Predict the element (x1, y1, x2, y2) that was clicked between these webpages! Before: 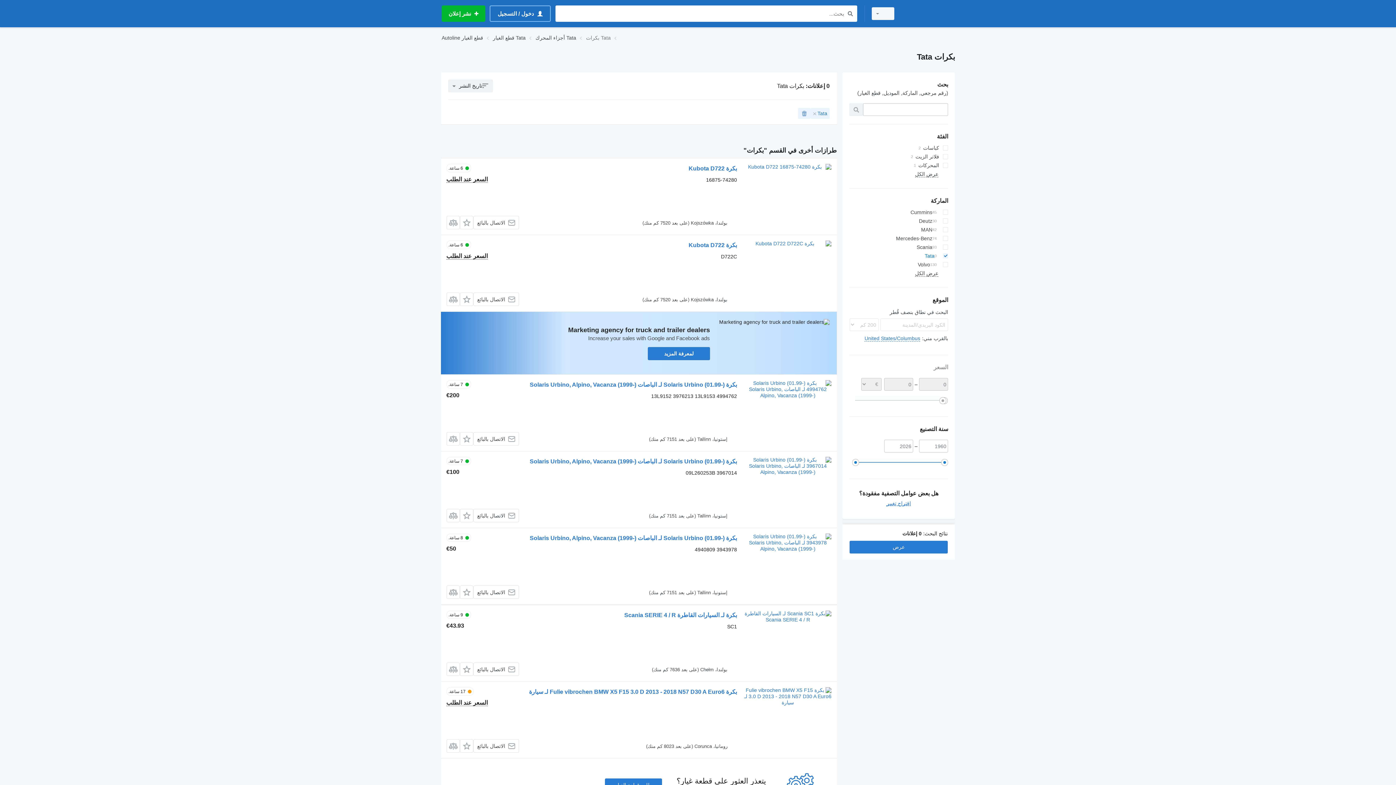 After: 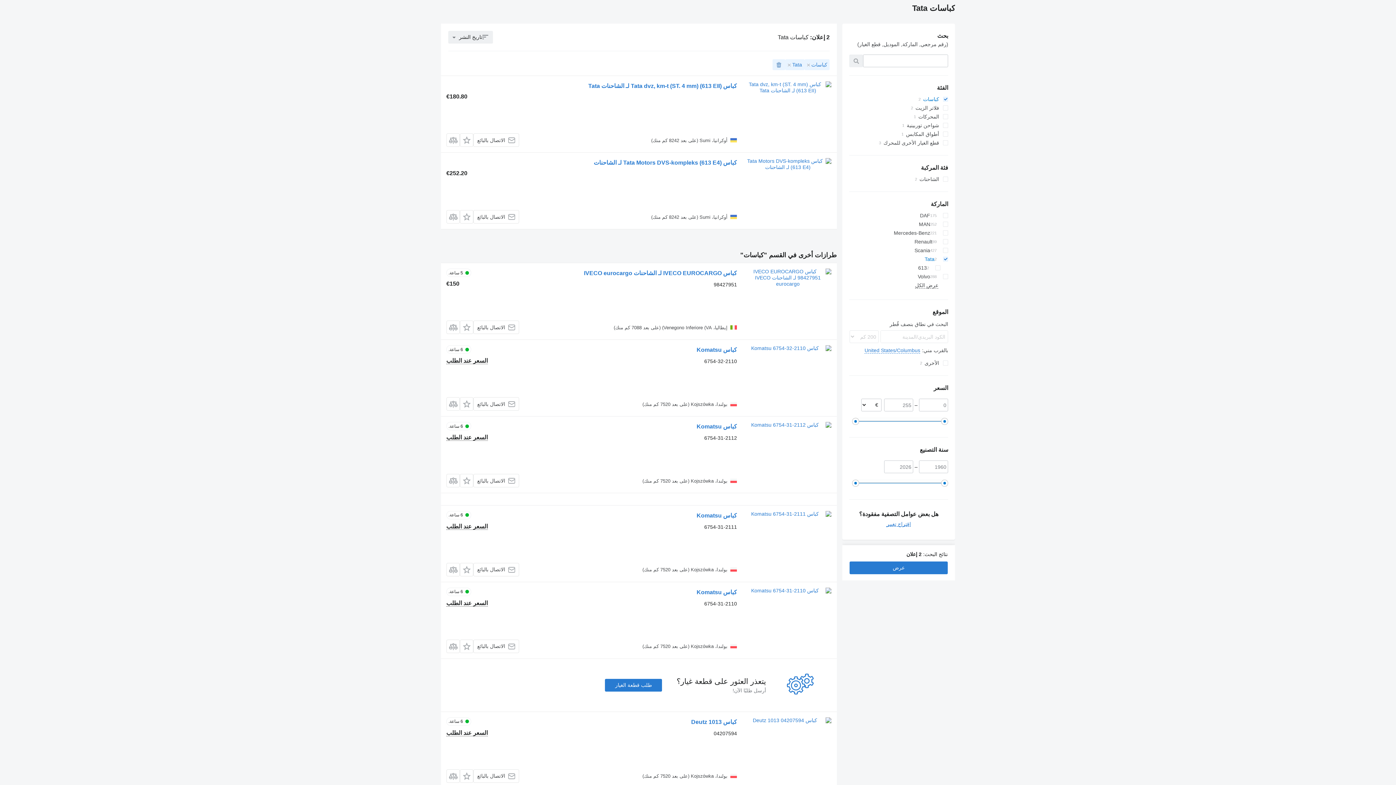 Action: bbox: (849, 143, 948, 152) label: كباسات